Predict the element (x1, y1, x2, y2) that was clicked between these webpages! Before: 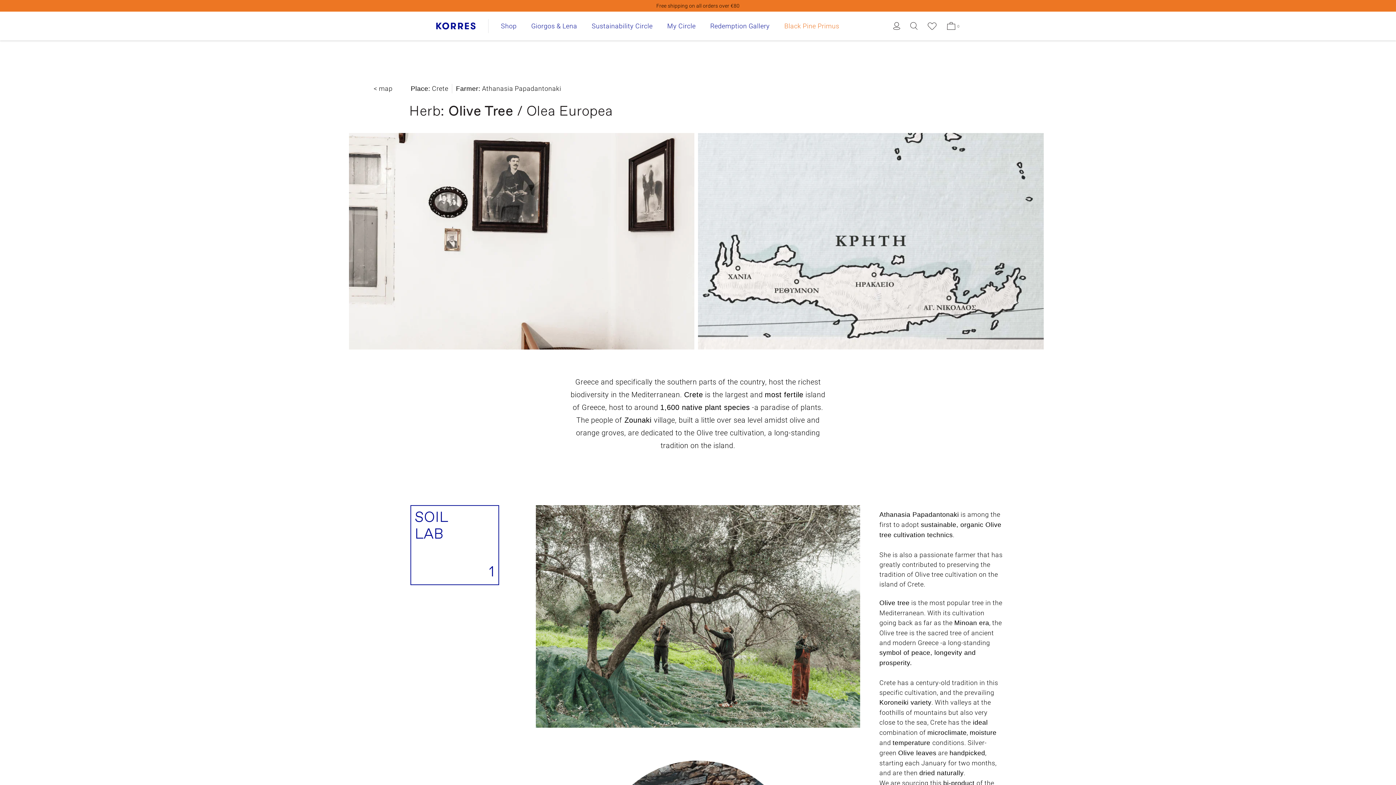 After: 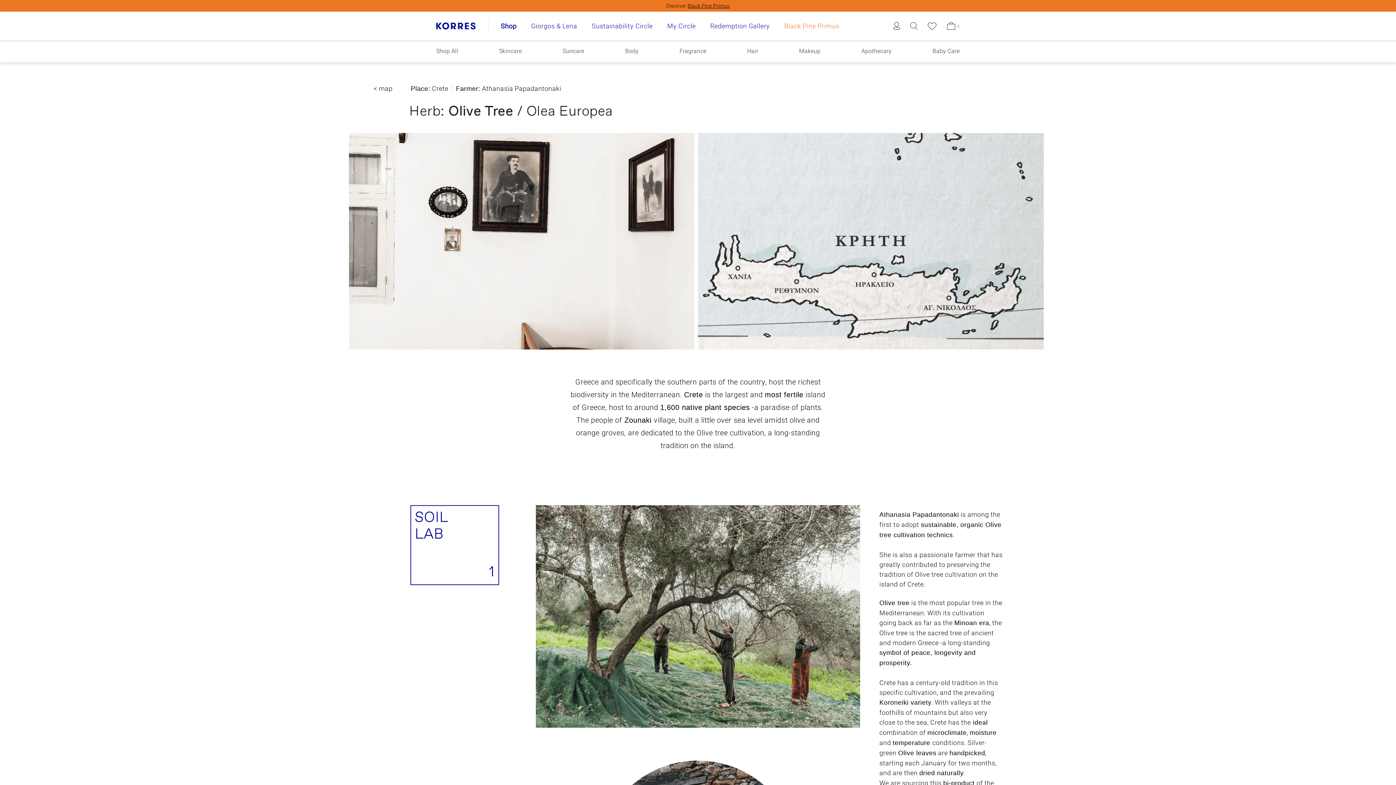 Action: label: Shop bbox: (501, 15, 516, 36)